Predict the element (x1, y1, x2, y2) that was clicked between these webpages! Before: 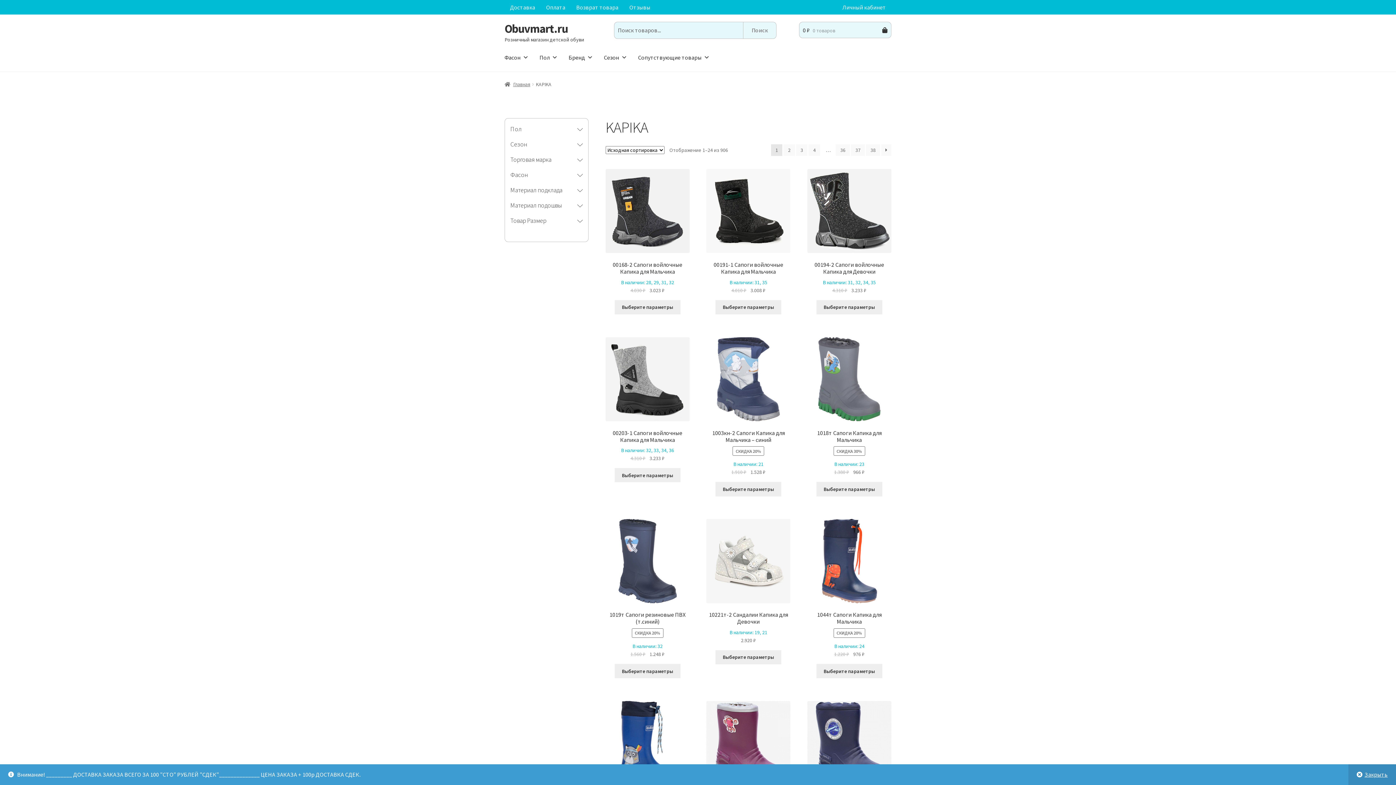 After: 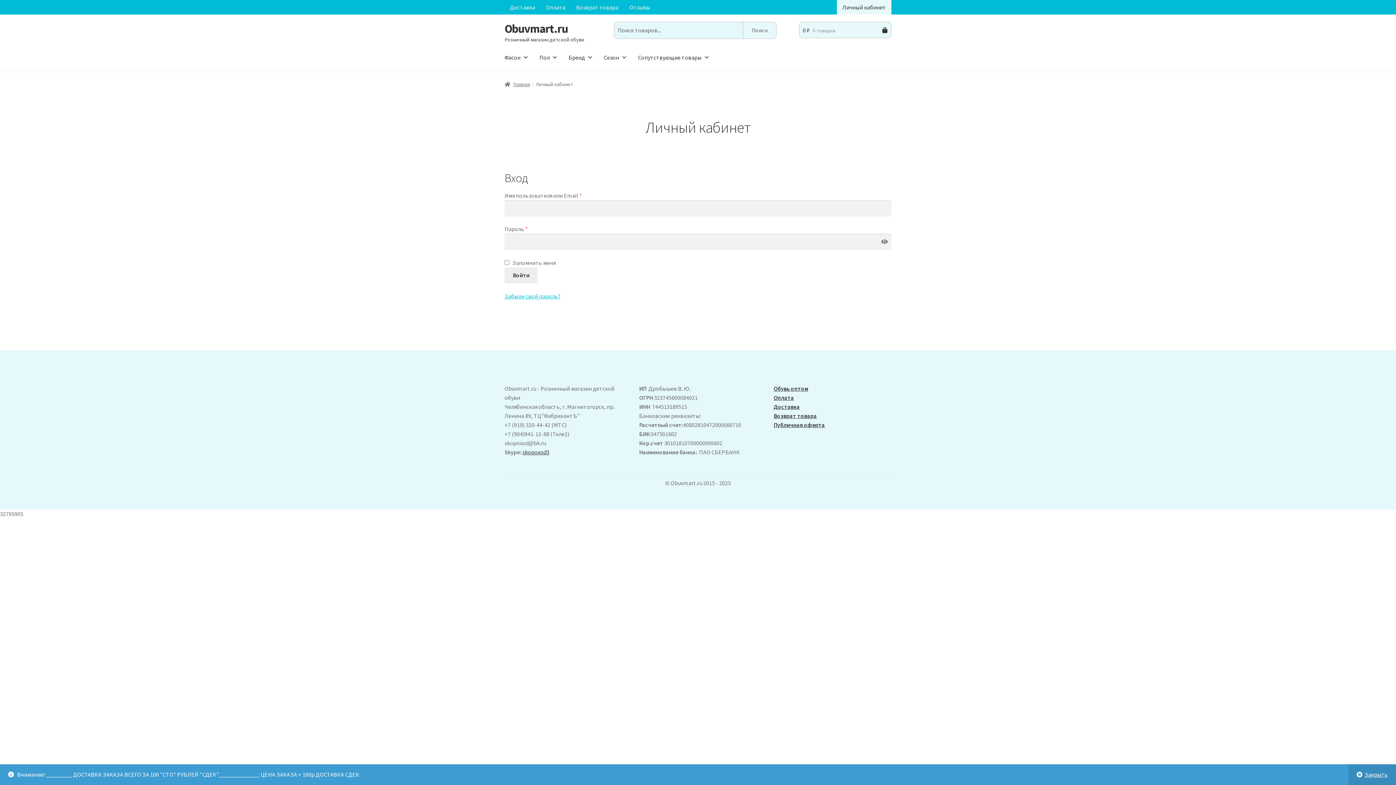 Action: bbox: (837, 0, 891, 14) label: Личный кабинет